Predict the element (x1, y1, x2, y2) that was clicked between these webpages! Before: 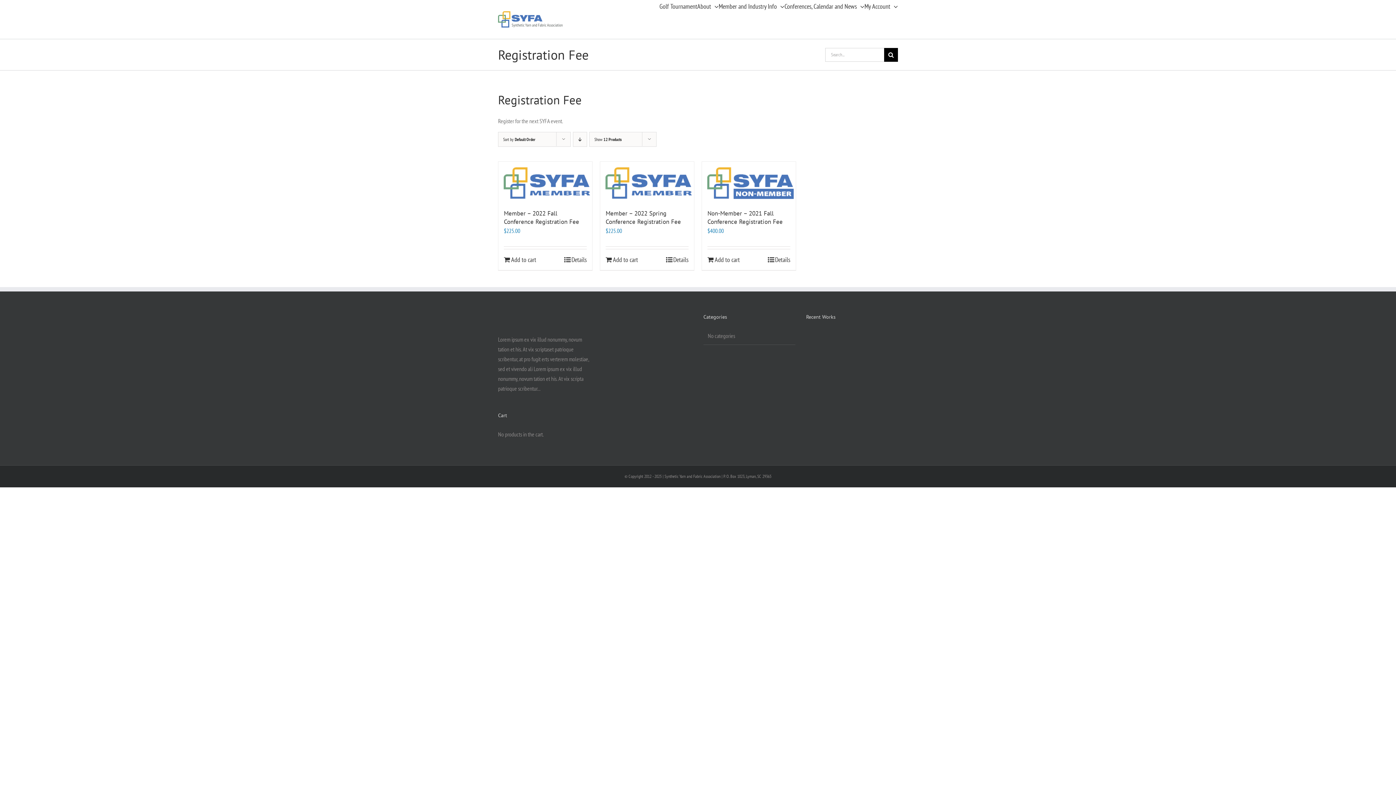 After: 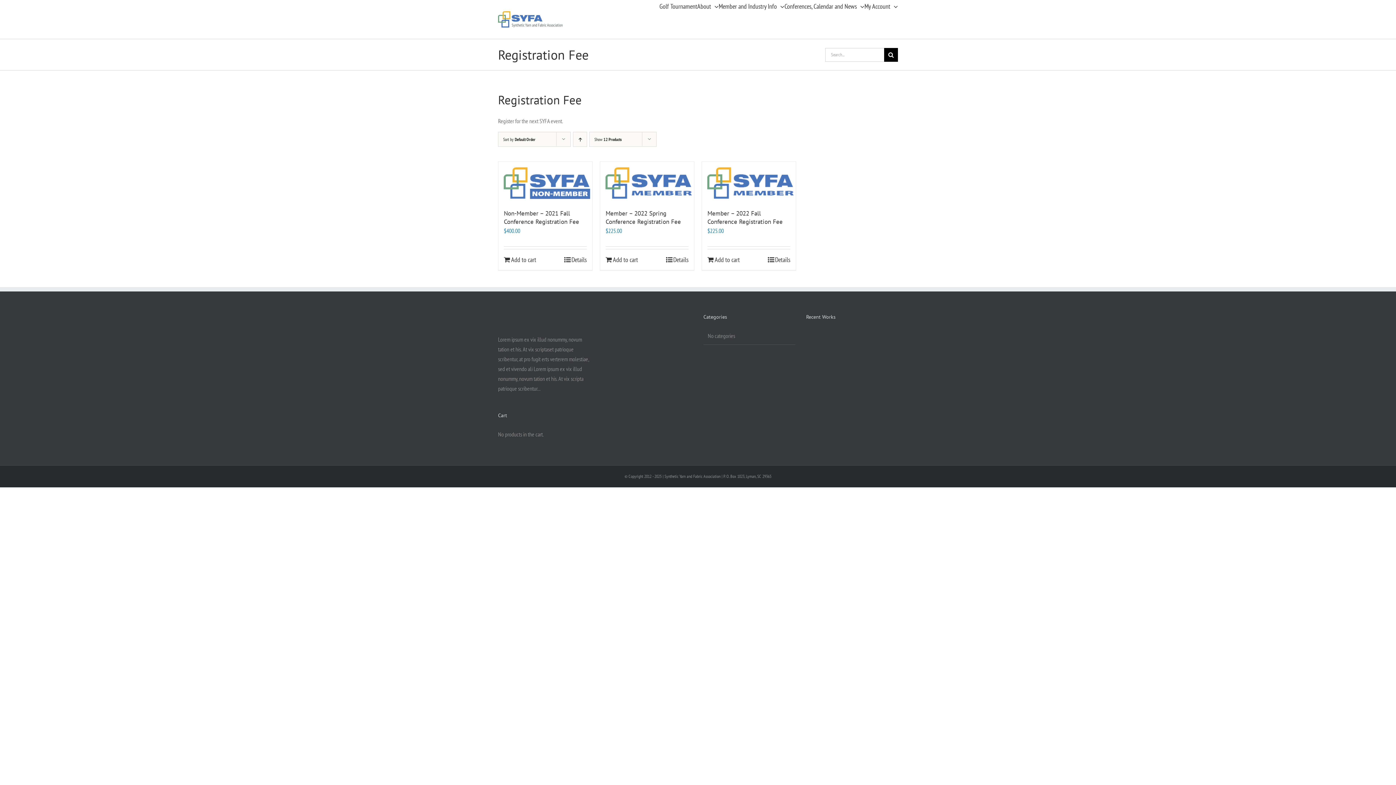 Action: bbox: (573, 132, 587, 146) label: Descending order